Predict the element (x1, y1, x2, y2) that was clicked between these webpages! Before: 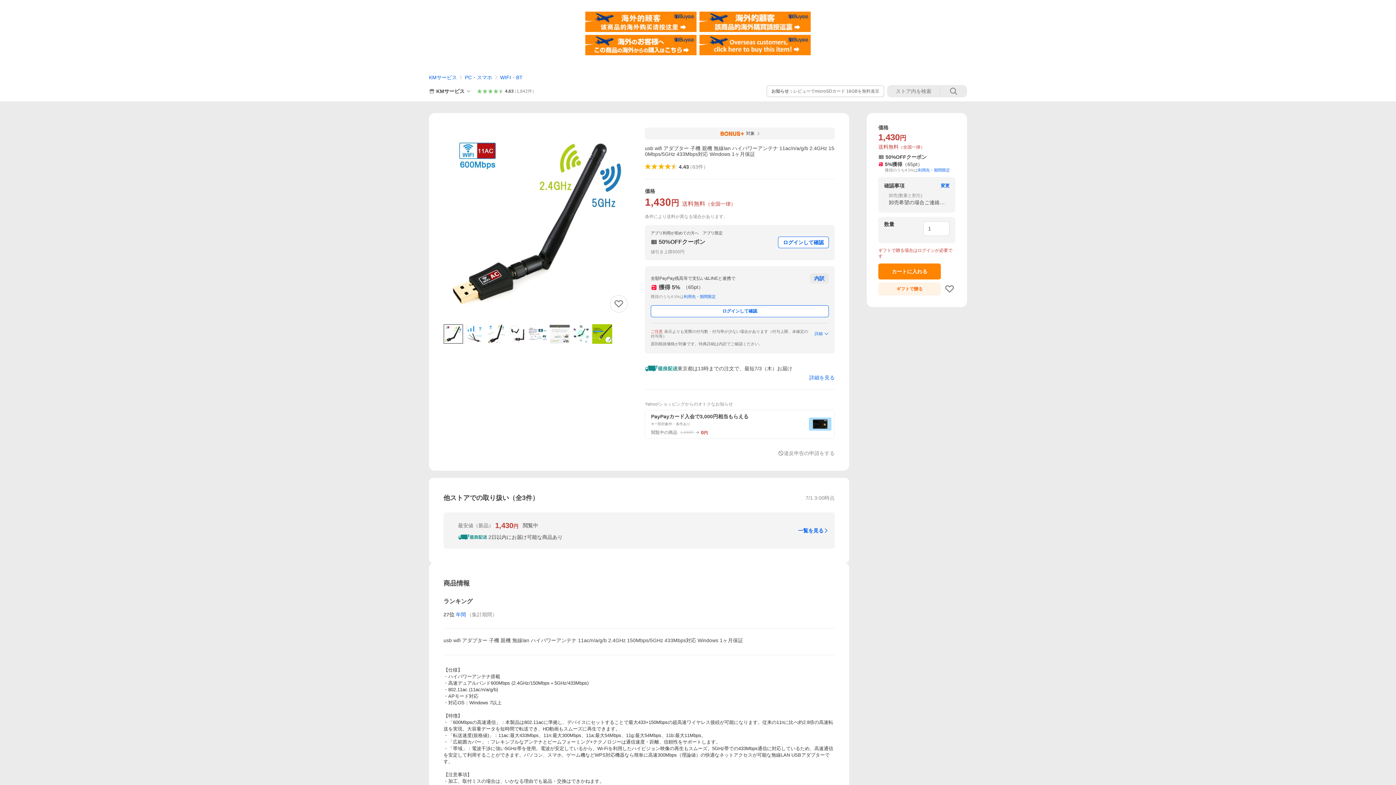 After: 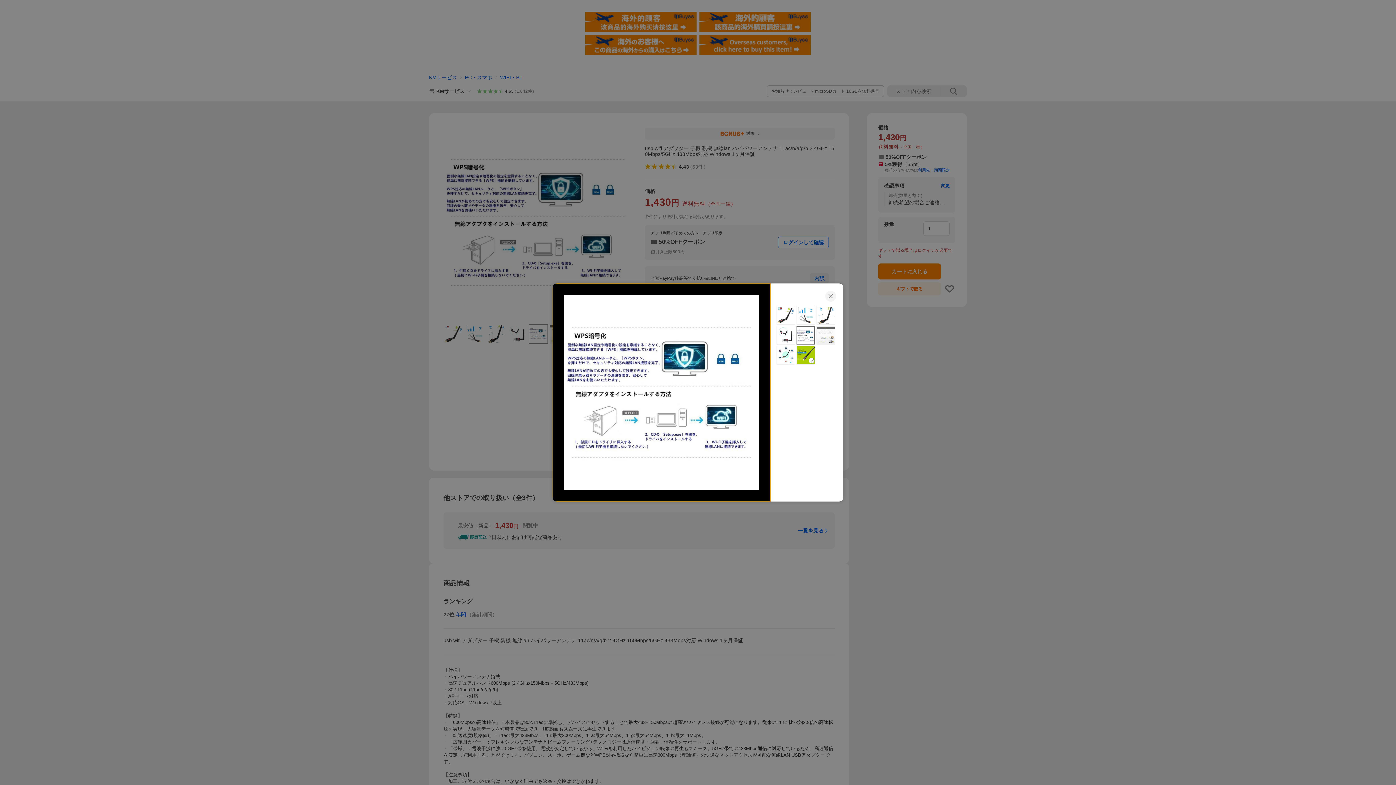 Action: bbox: (528, 324, 548, 344)